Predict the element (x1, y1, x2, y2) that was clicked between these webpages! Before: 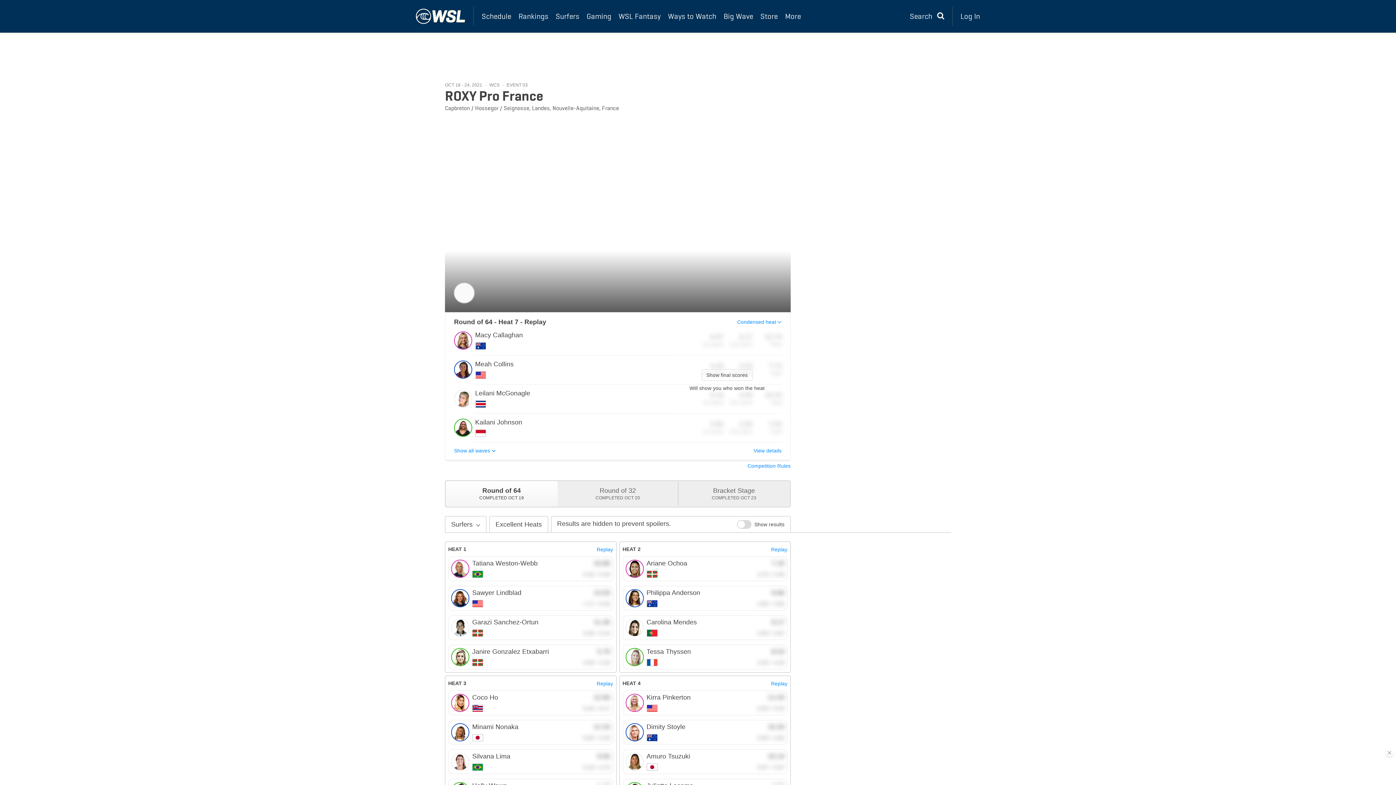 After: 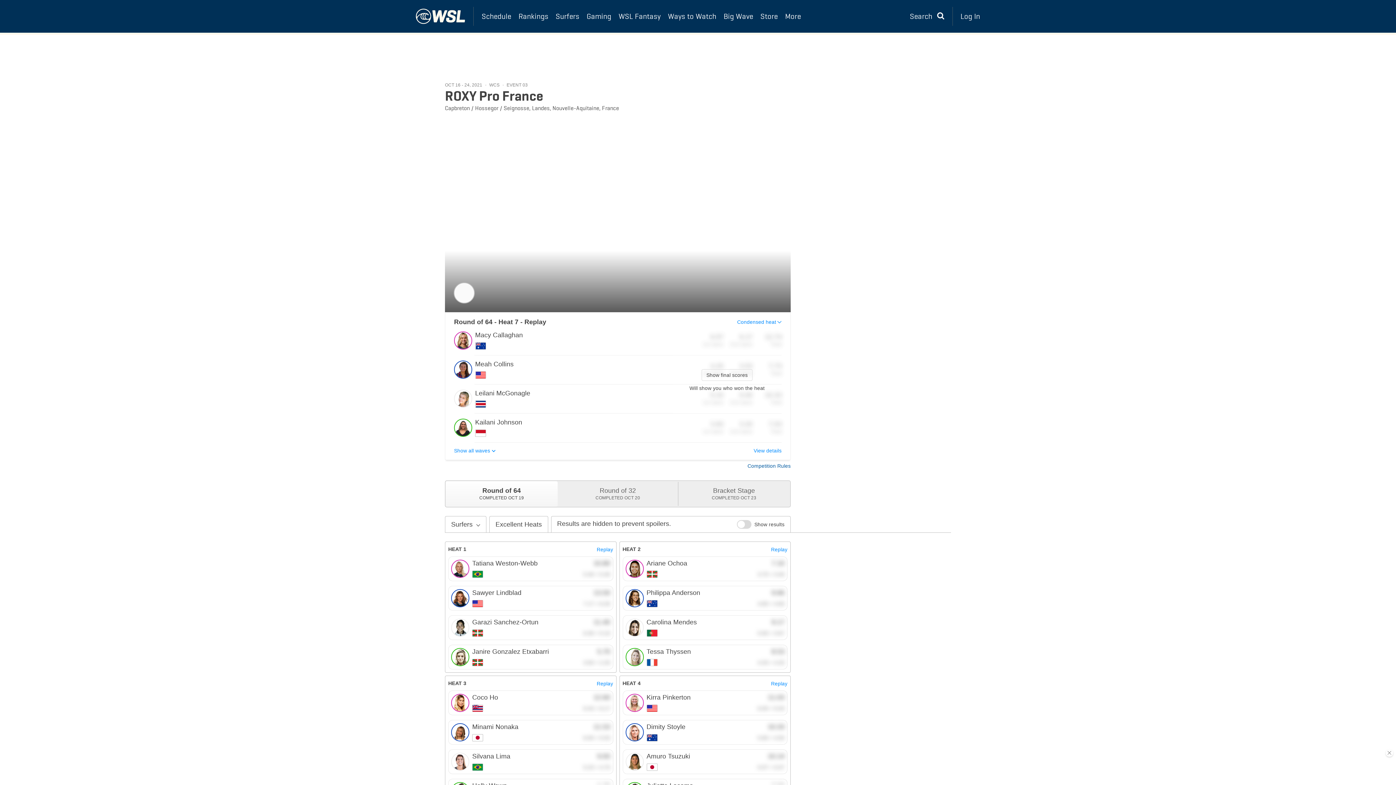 Action: bbox: (747, 463, 790, 469) label: Competition Rules